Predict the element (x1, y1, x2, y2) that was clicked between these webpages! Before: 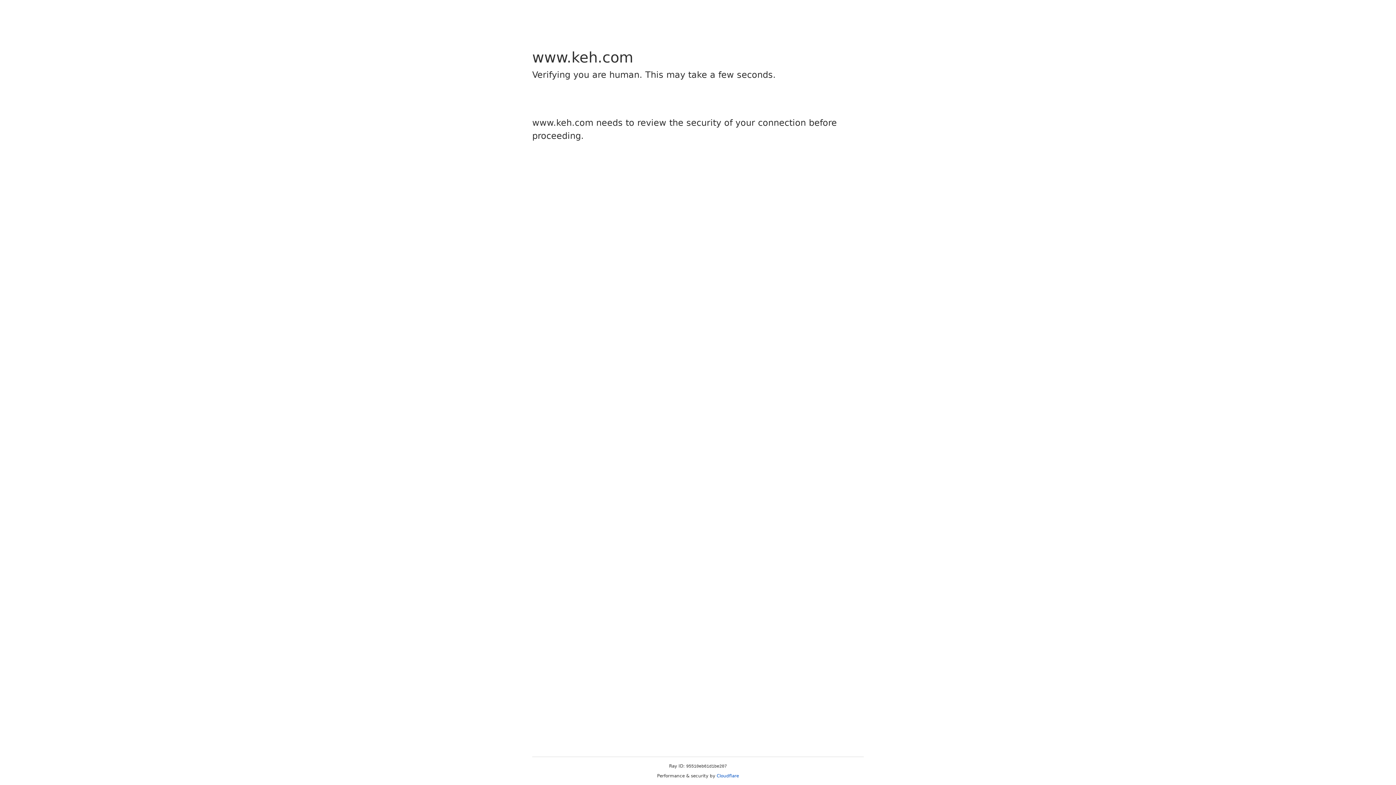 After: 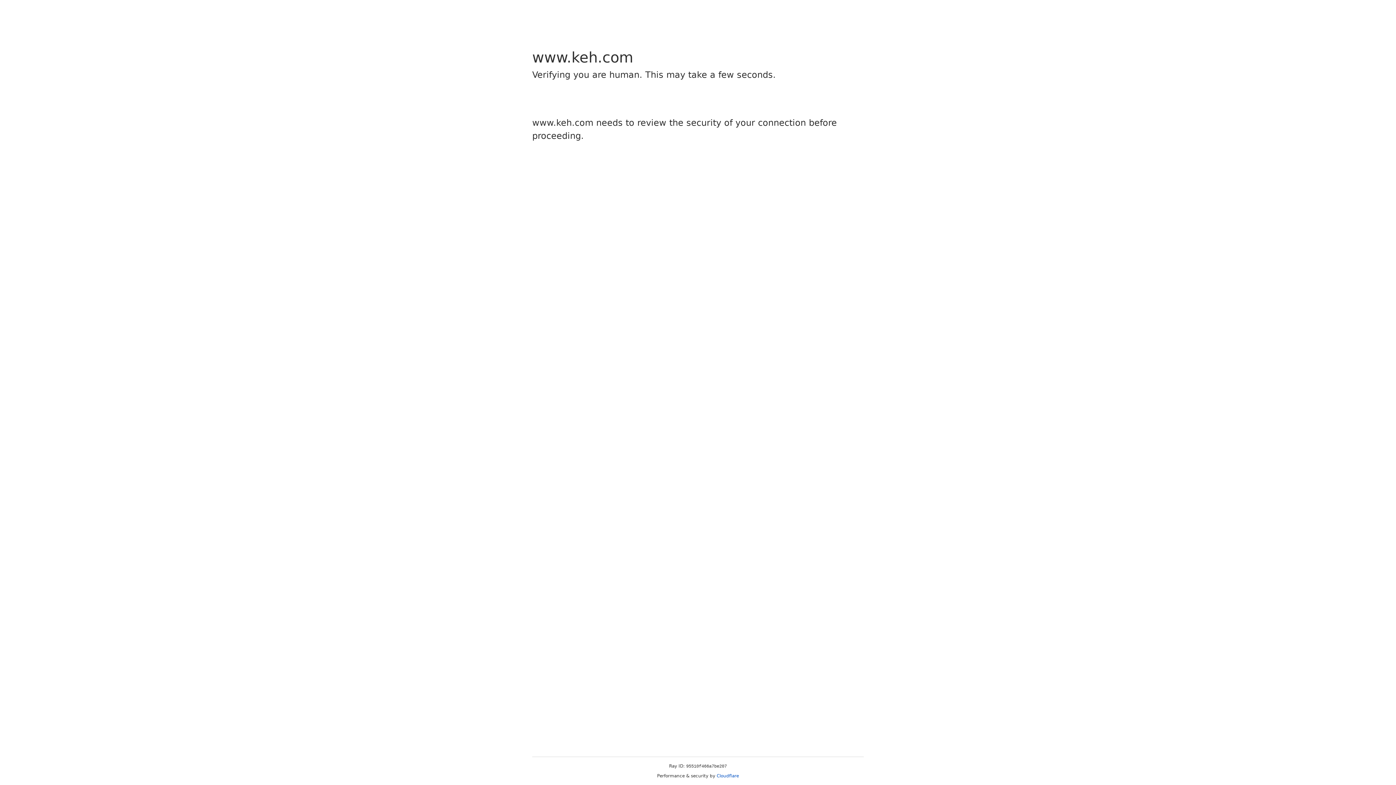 Action: label: Cloudflare bbox: (716, 773, 739, 778)